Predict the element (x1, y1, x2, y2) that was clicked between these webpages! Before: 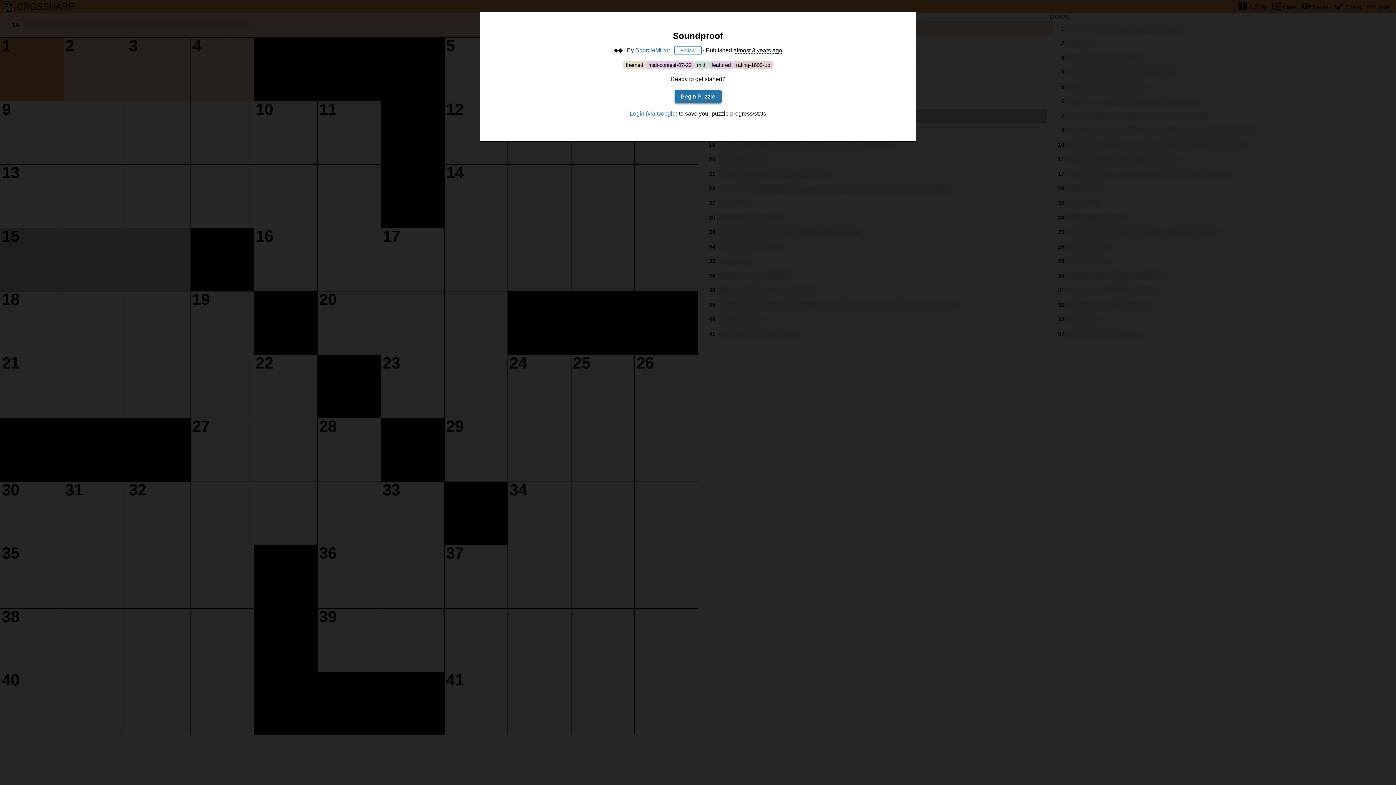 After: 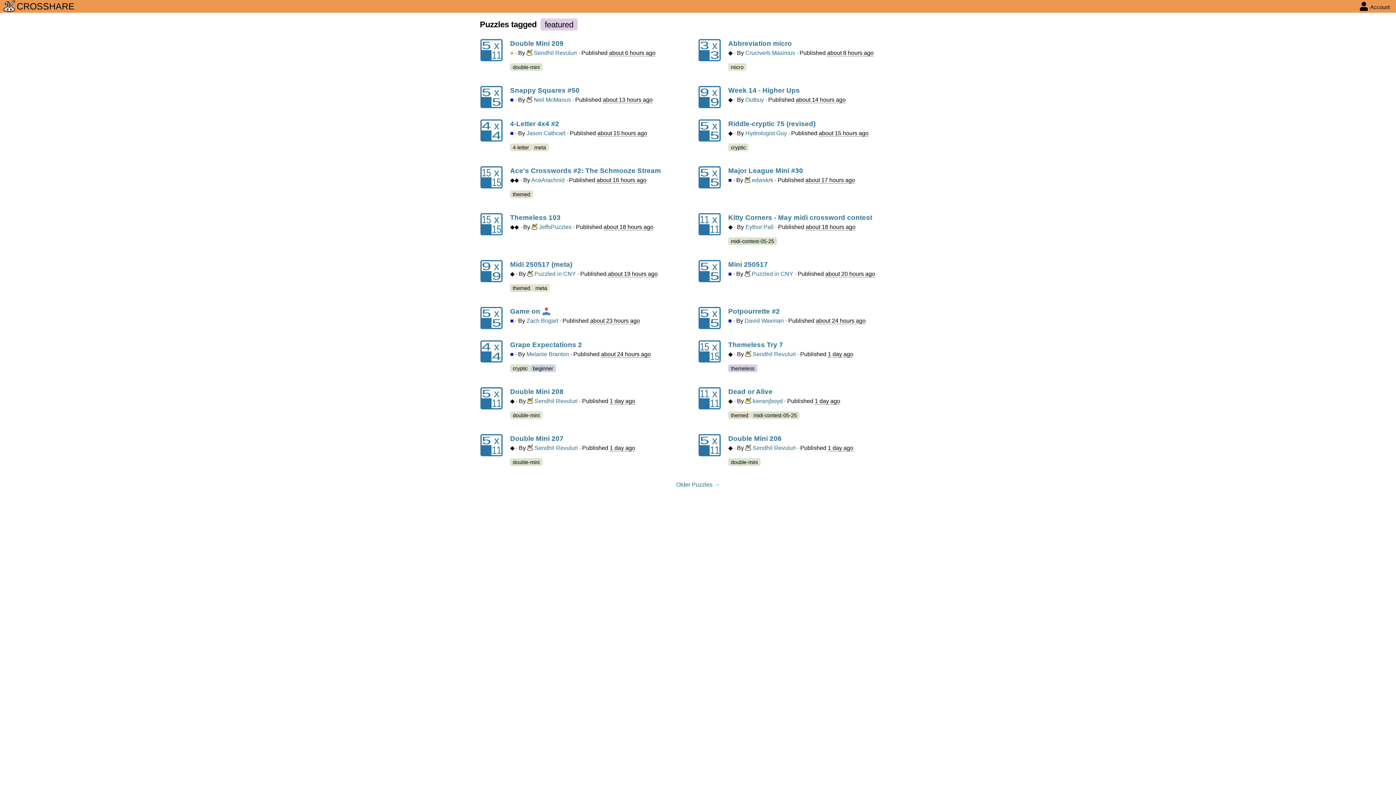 Action: bbox: (709, 61, 733, 69) label: featured